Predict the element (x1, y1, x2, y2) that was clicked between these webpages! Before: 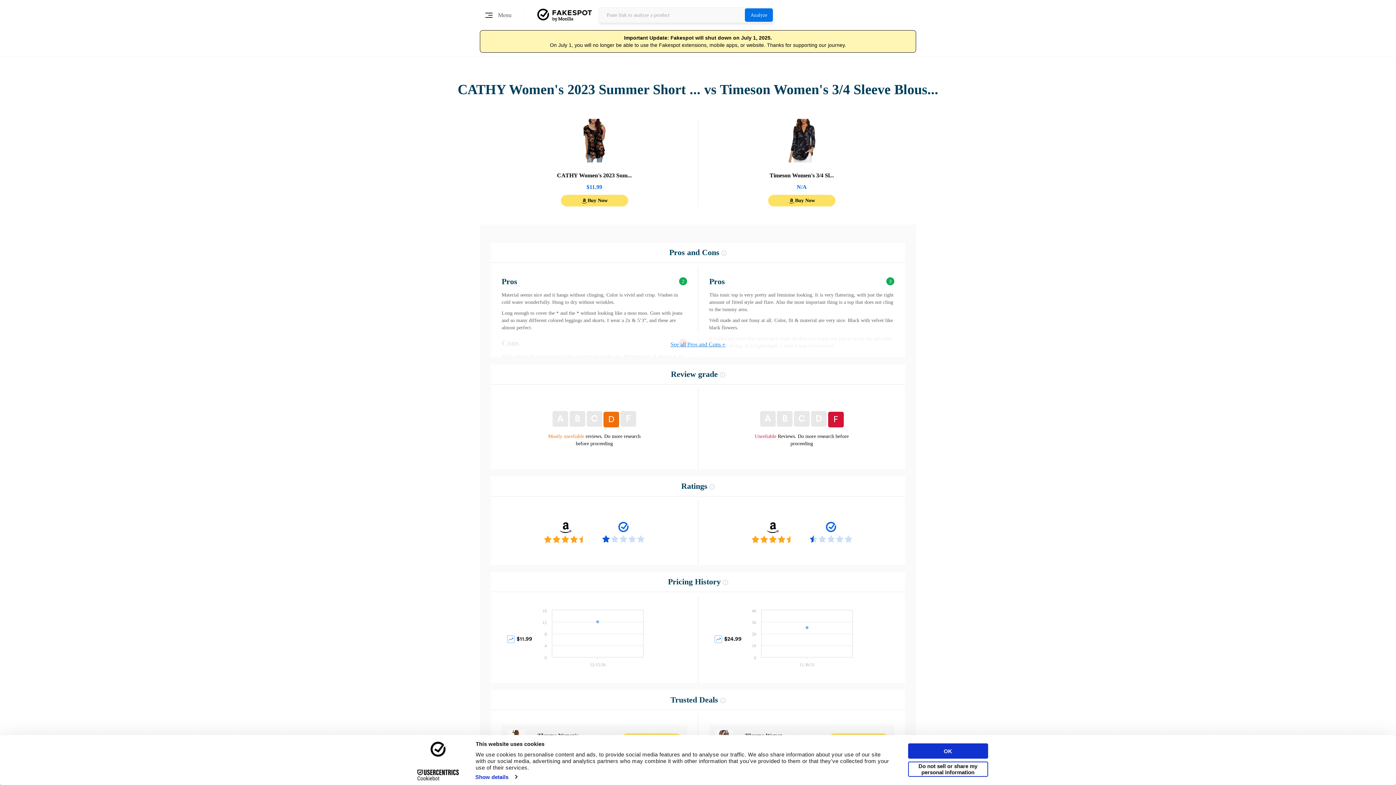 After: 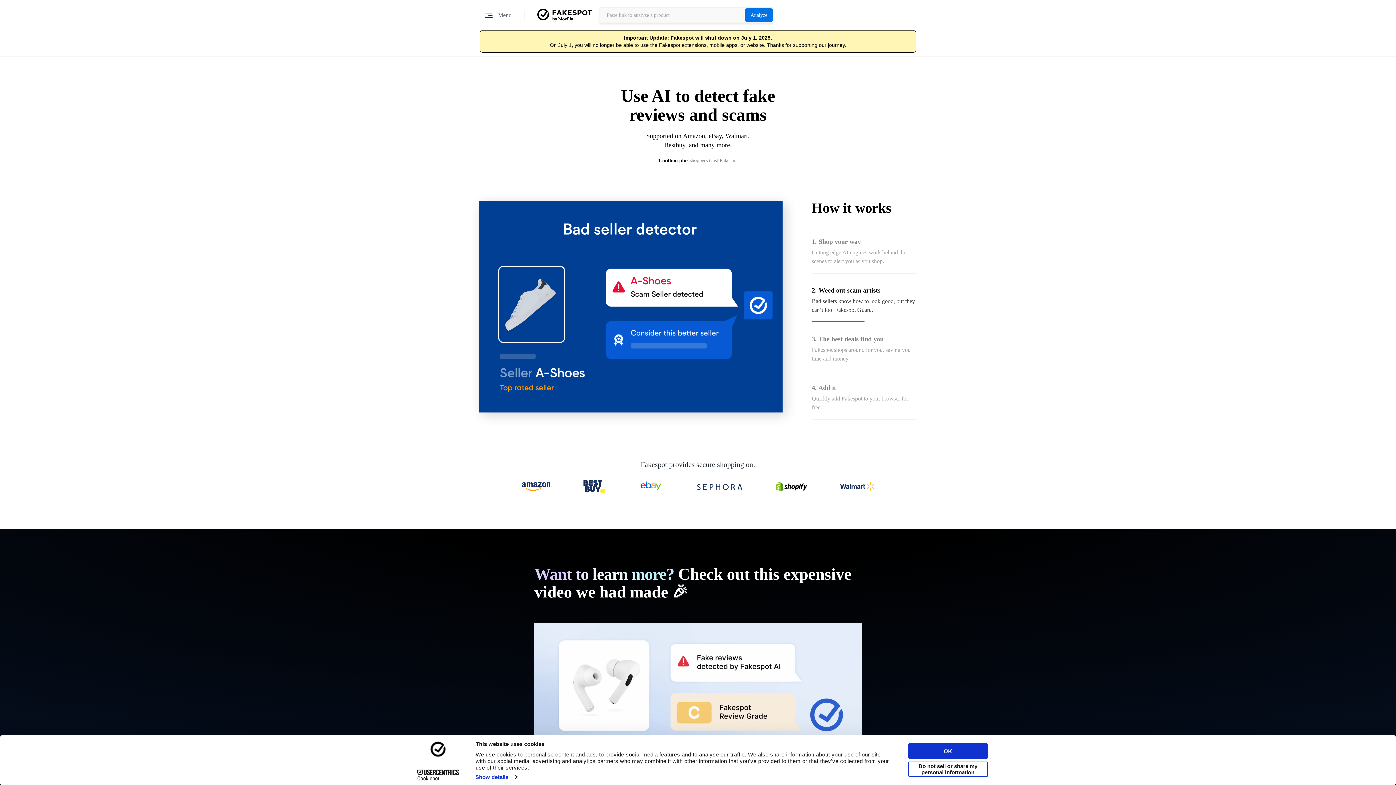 Action: bbox: (537, 8, 592, 21)